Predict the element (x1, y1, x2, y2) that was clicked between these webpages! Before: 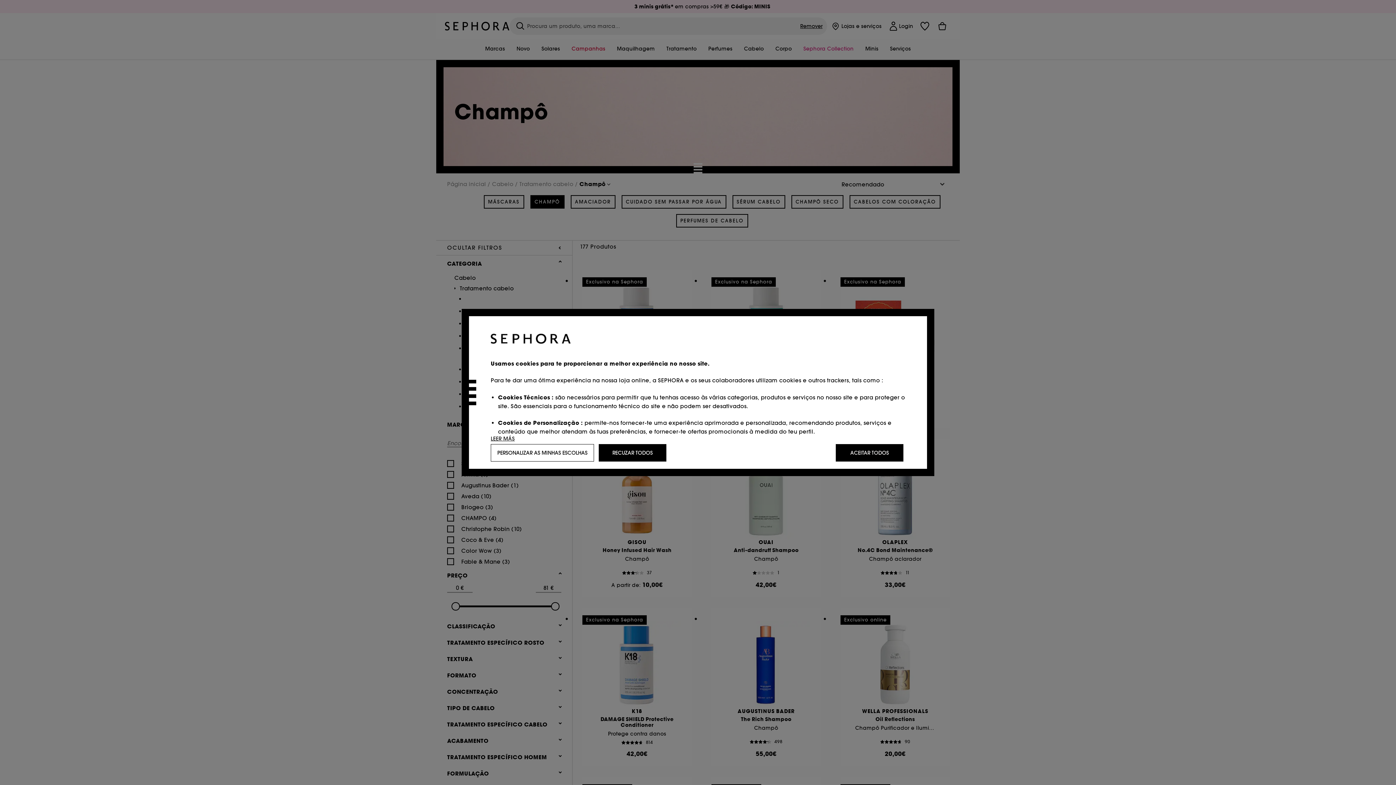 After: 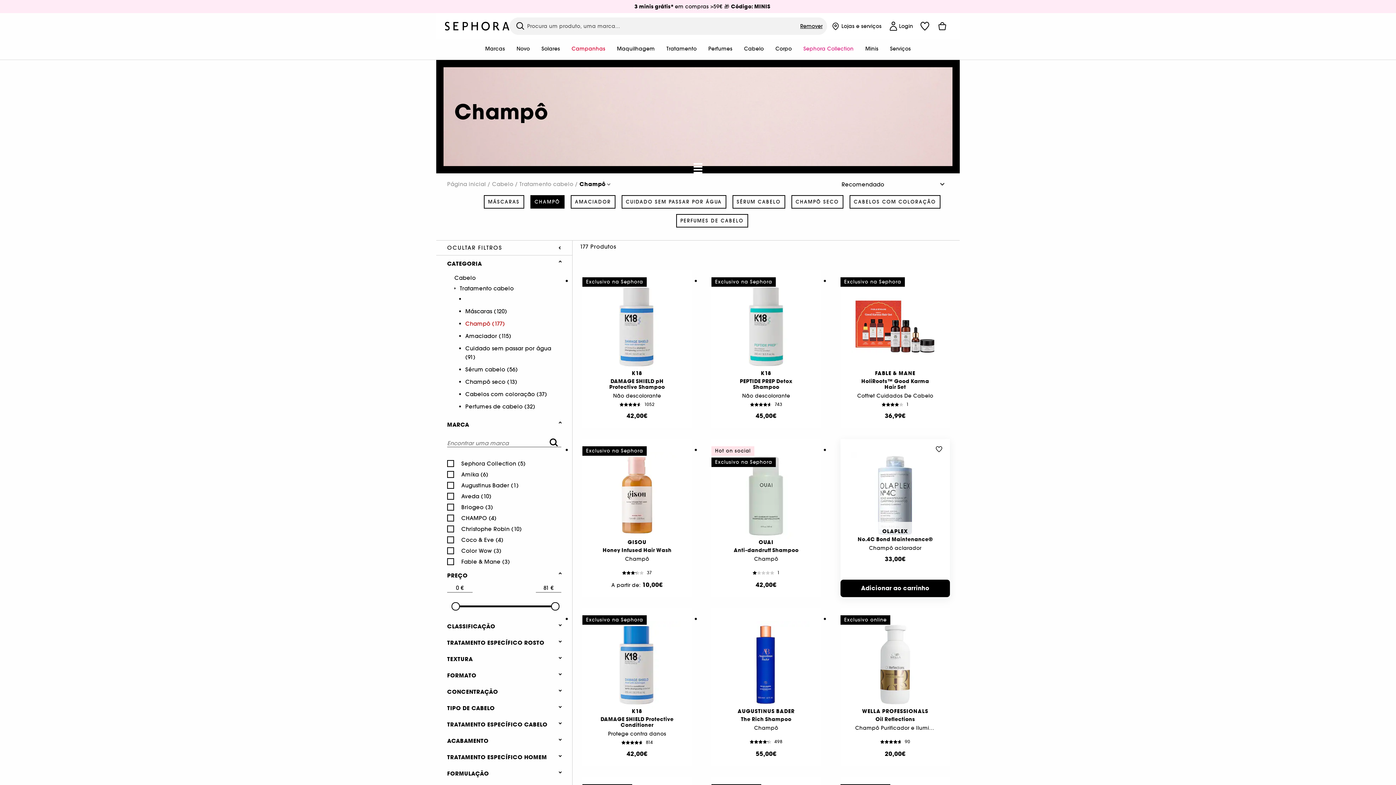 Action: label: ACEITAR TODOS bbox: (836, 444, 903, 461)